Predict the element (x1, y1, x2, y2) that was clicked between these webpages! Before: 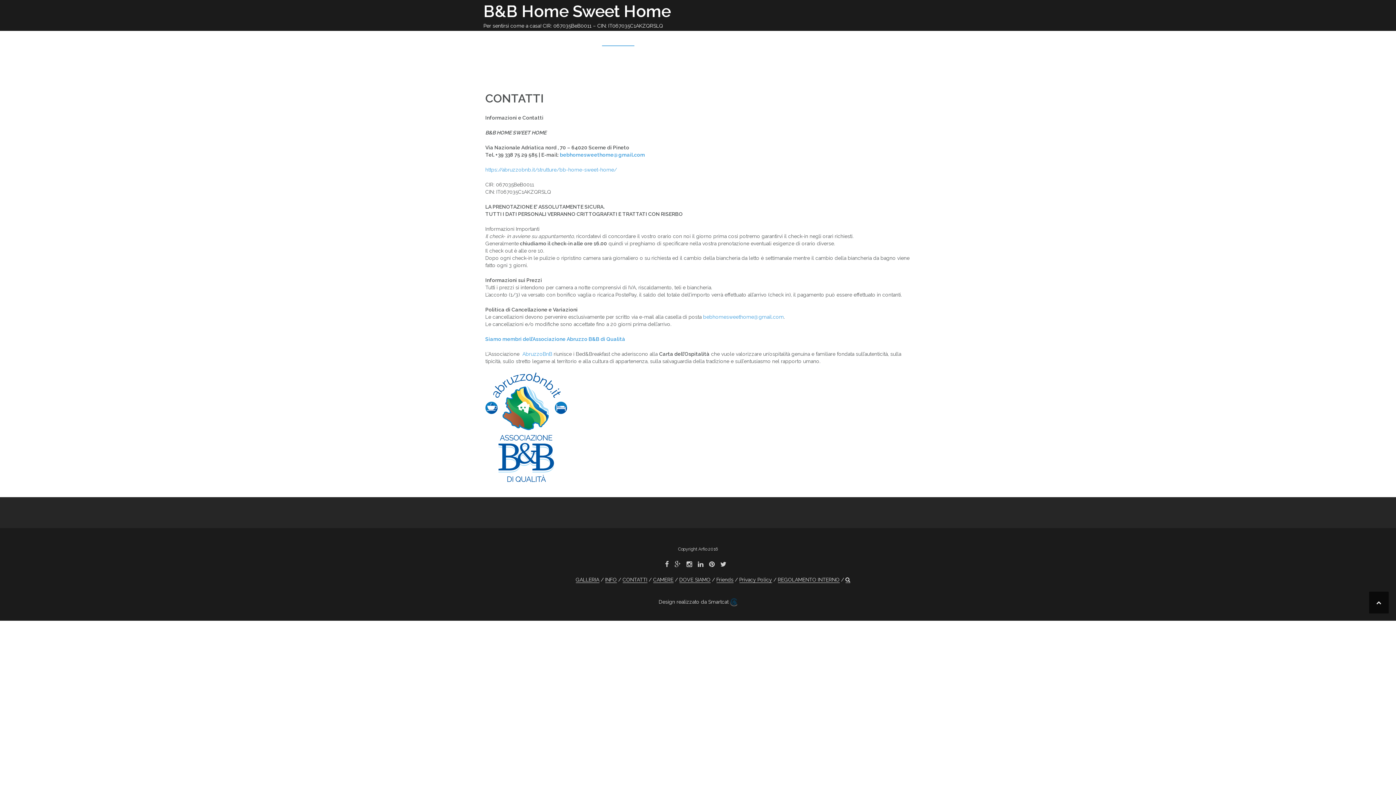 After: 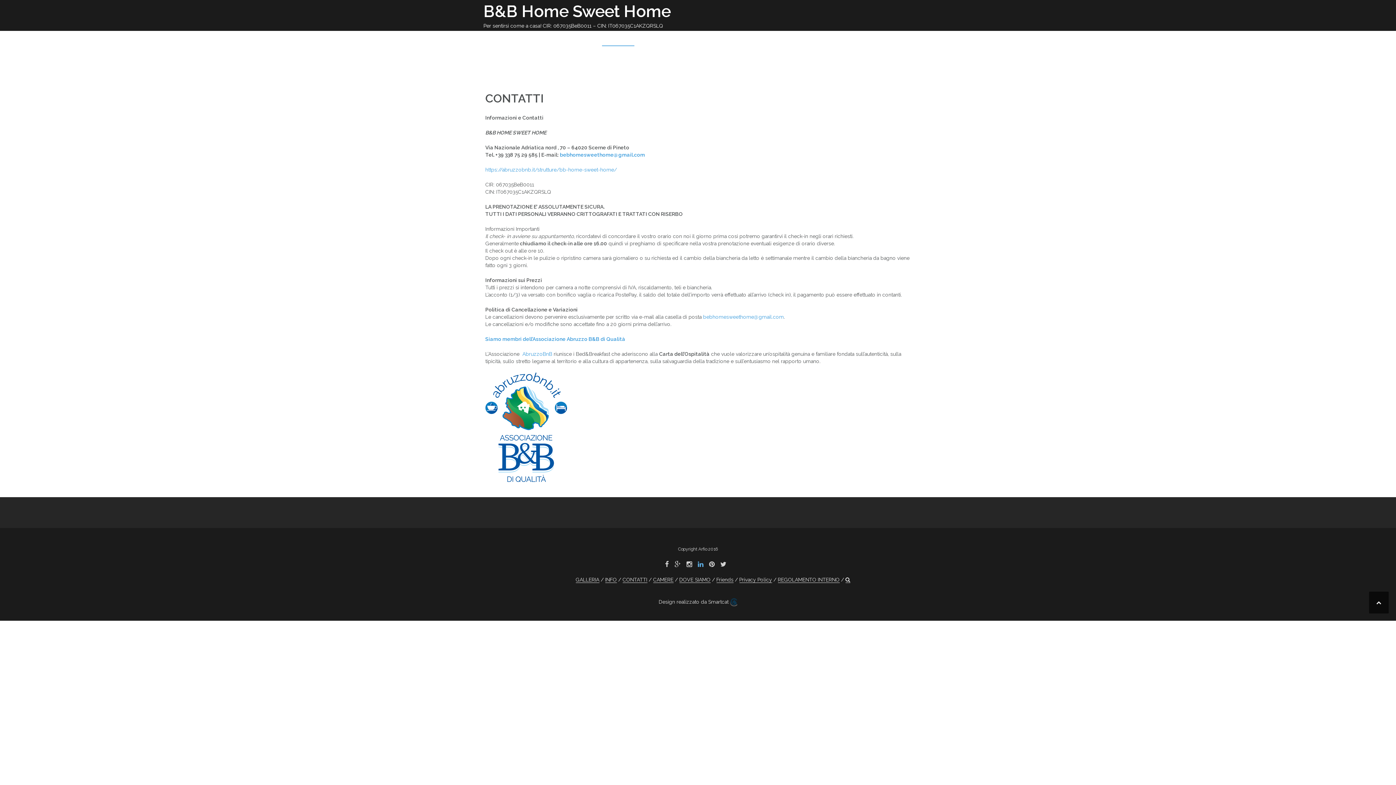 Action: bbox: (698, 559, 703, 569)